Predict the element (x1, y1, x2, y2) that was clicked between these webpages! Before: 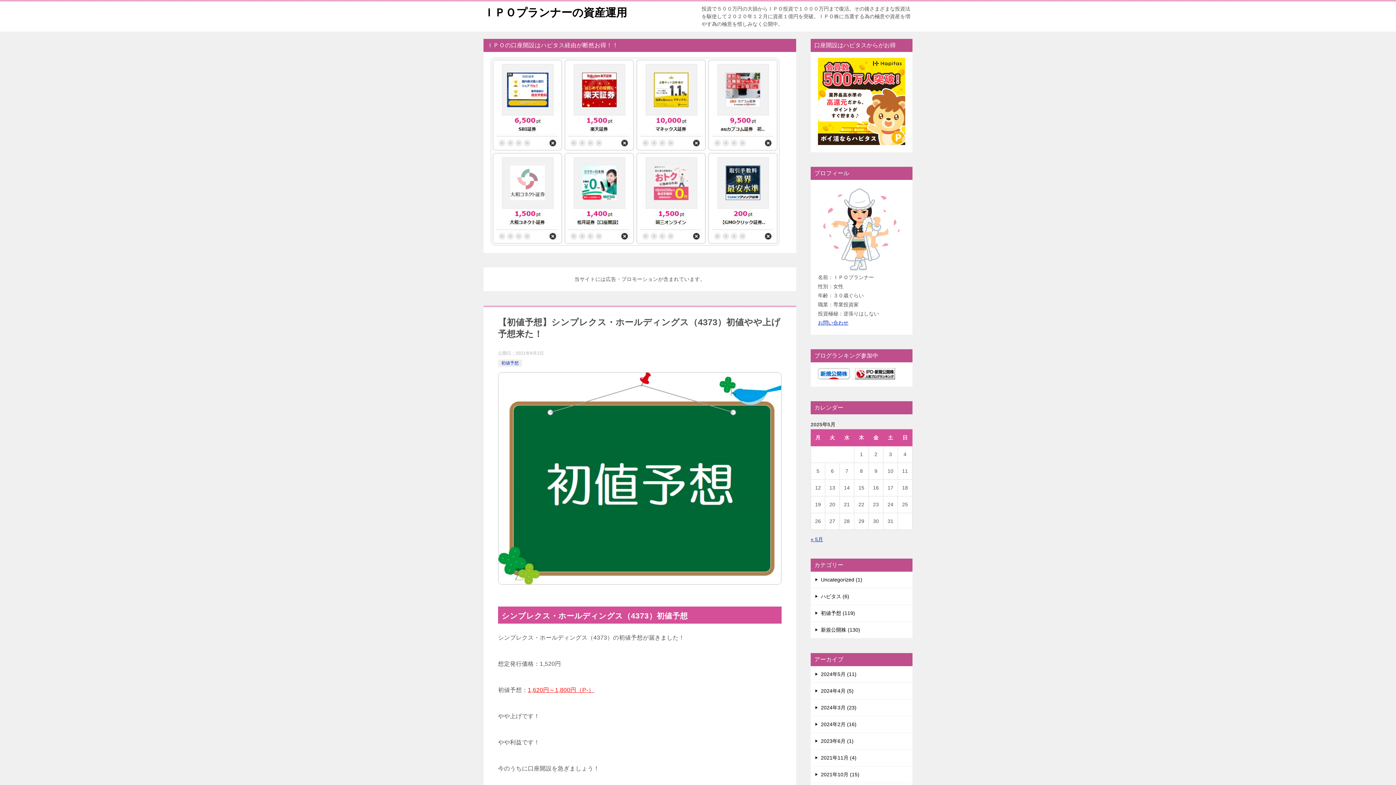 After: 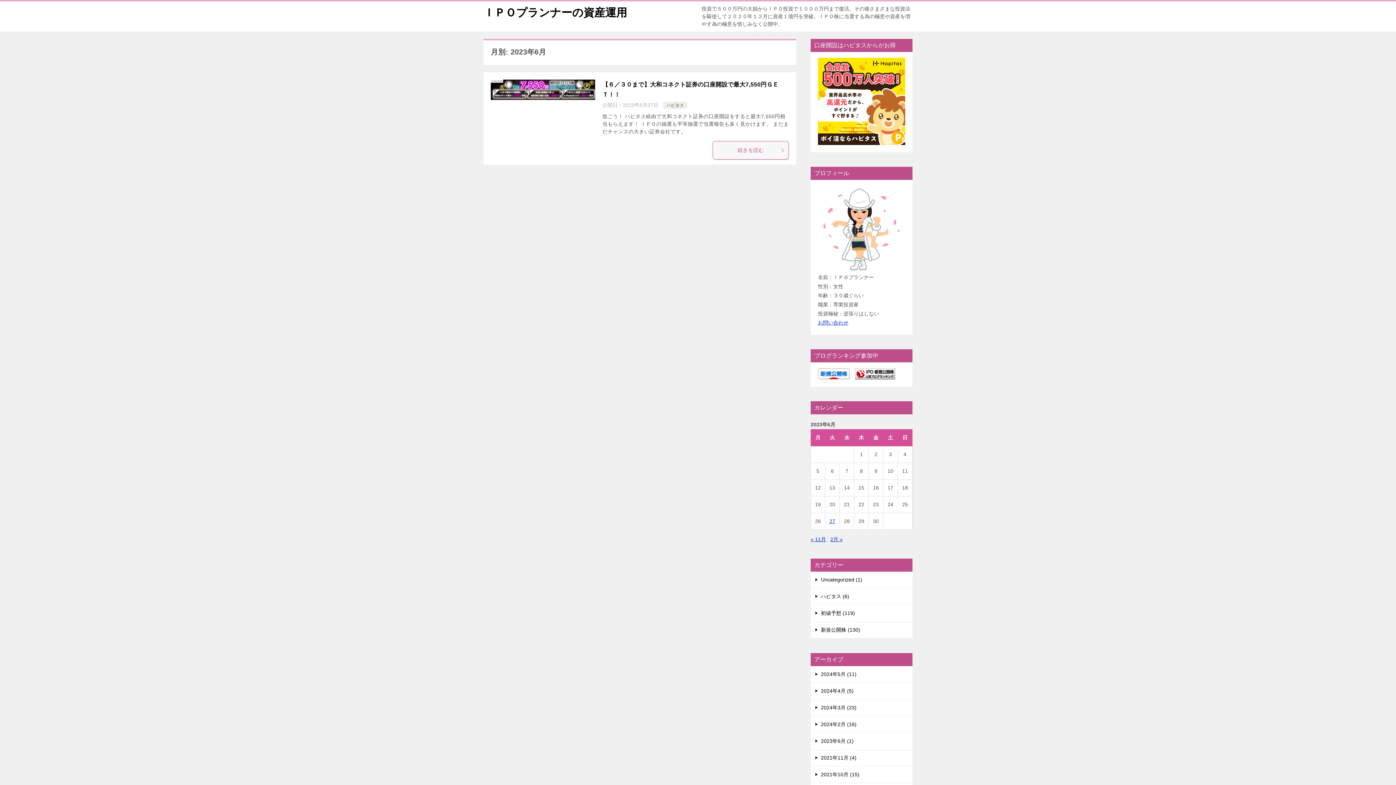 Action: bbox: (810, 733, 912, 749) label: 2023年6月 (1)